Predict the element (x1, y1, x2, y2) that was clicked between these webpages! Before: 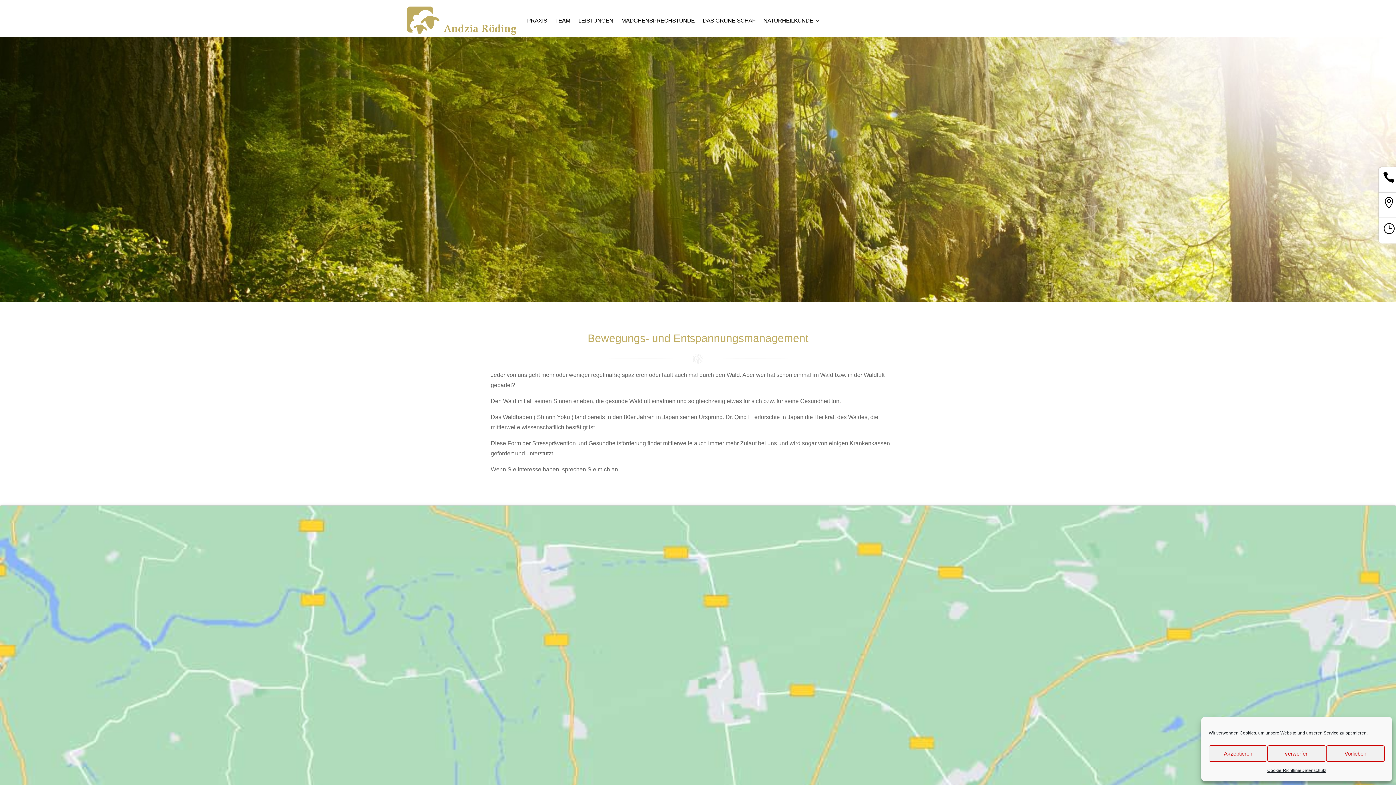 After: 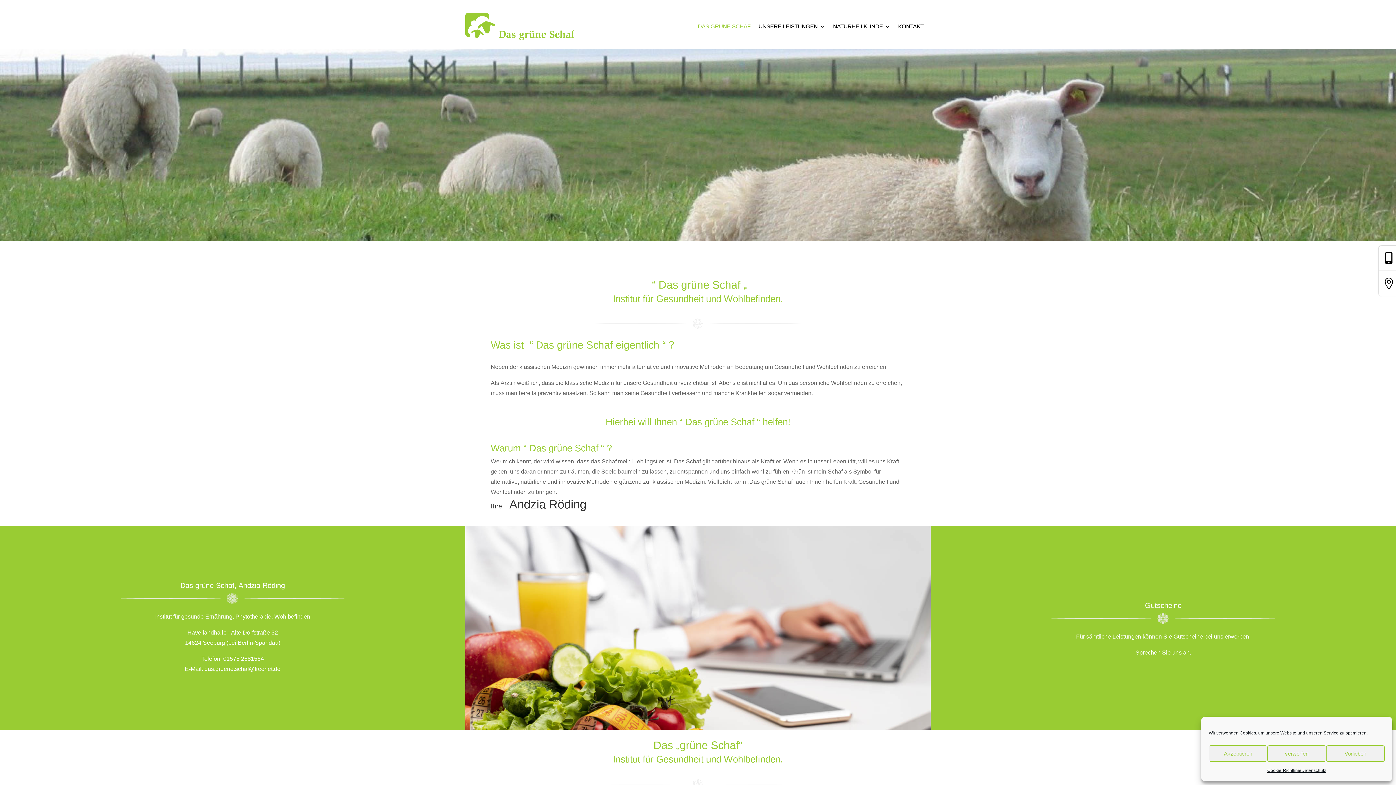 Action: label: DAS GRÜNE SCHAF bbox: (702, 6, 755, 34)